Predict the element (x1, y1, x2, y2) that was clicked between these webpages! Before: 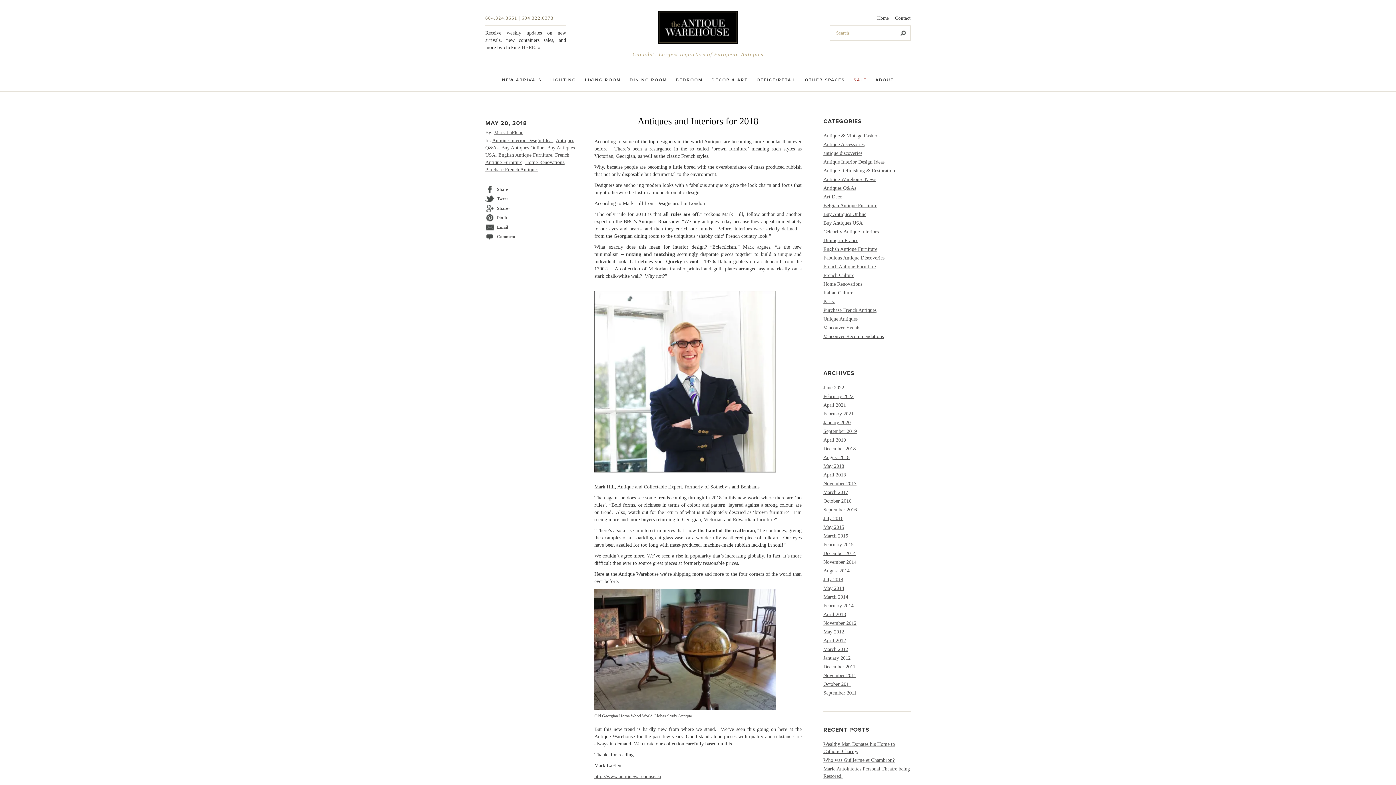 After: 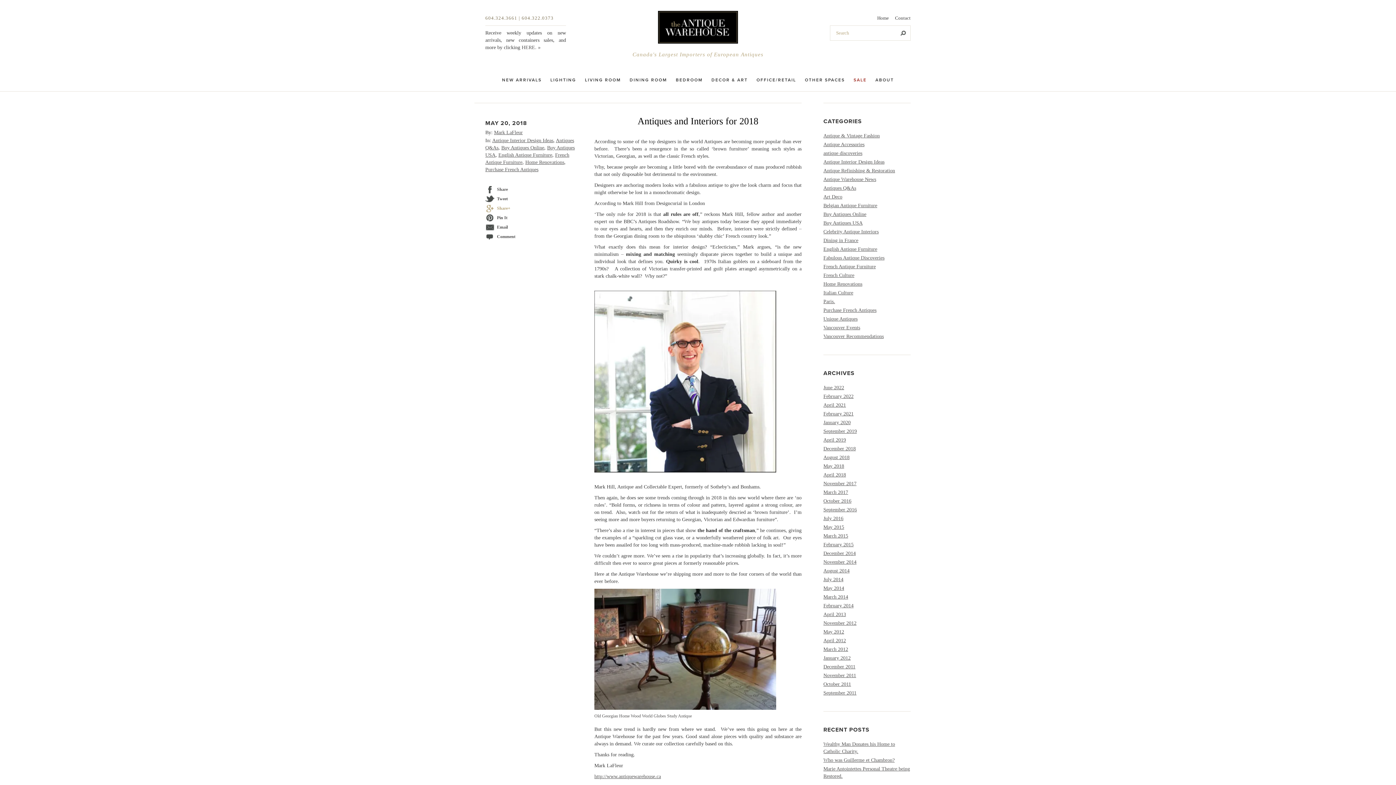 Action: bbox: (485, 202, 578, 211) label: Share+